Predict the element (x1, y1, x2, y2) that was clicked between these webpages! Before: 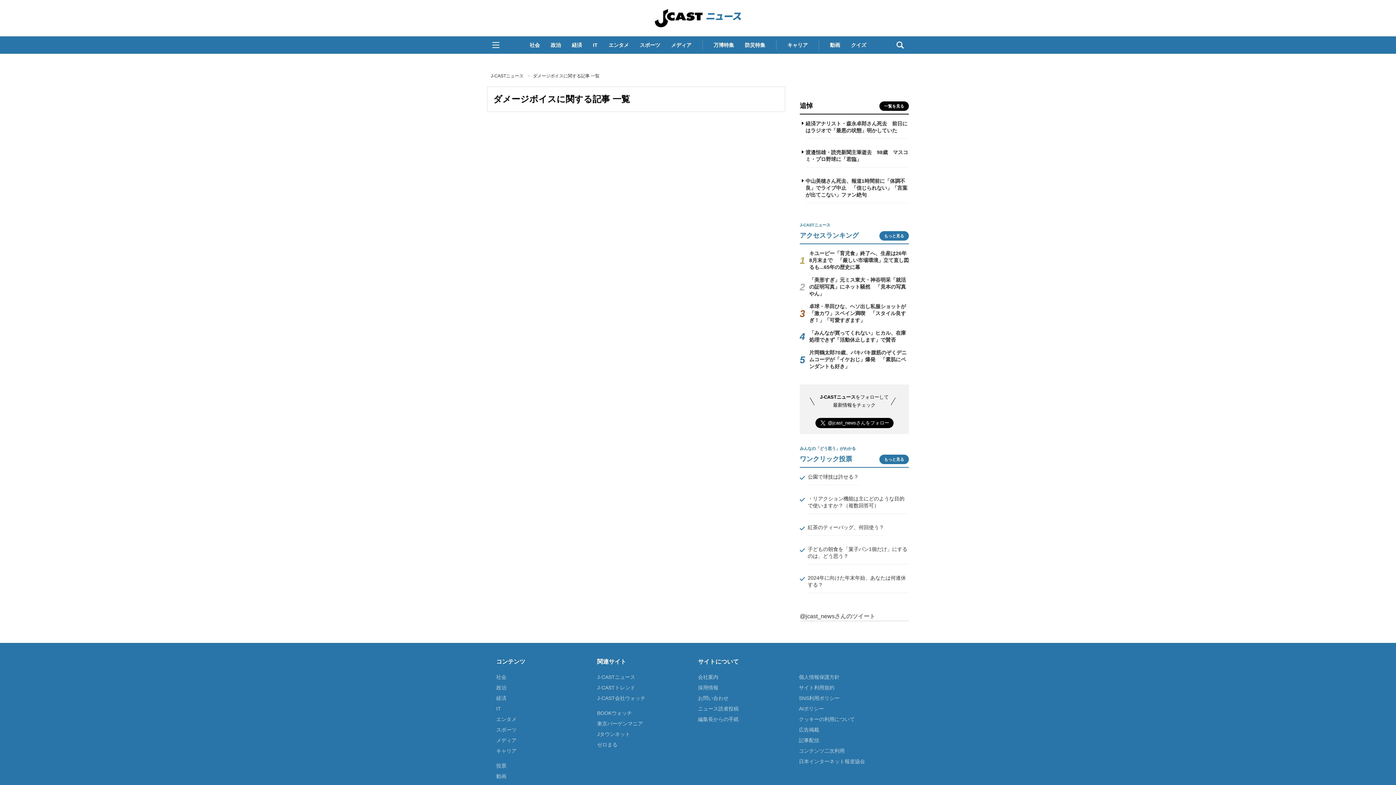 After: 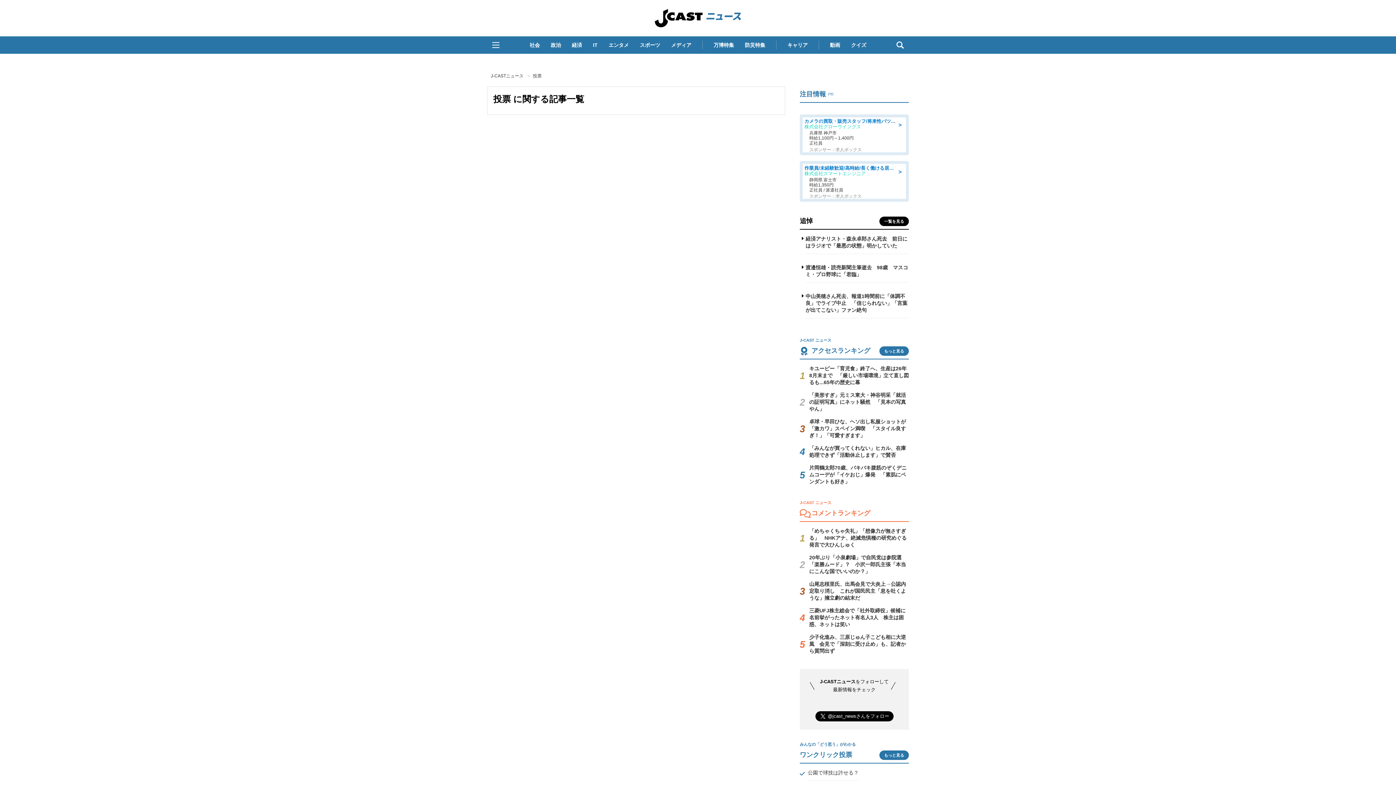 Action: bbox: (879, 454, 909, 464) label: もっと見る